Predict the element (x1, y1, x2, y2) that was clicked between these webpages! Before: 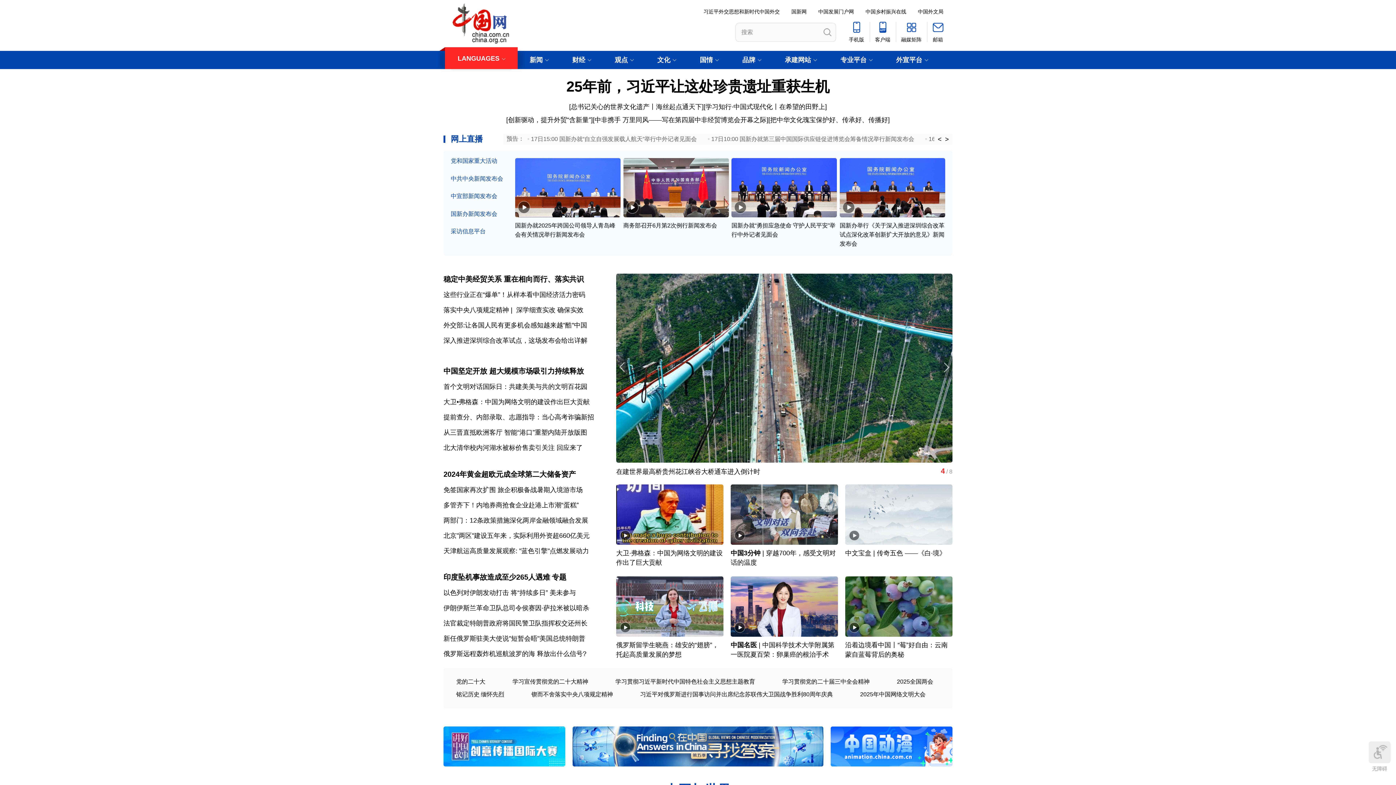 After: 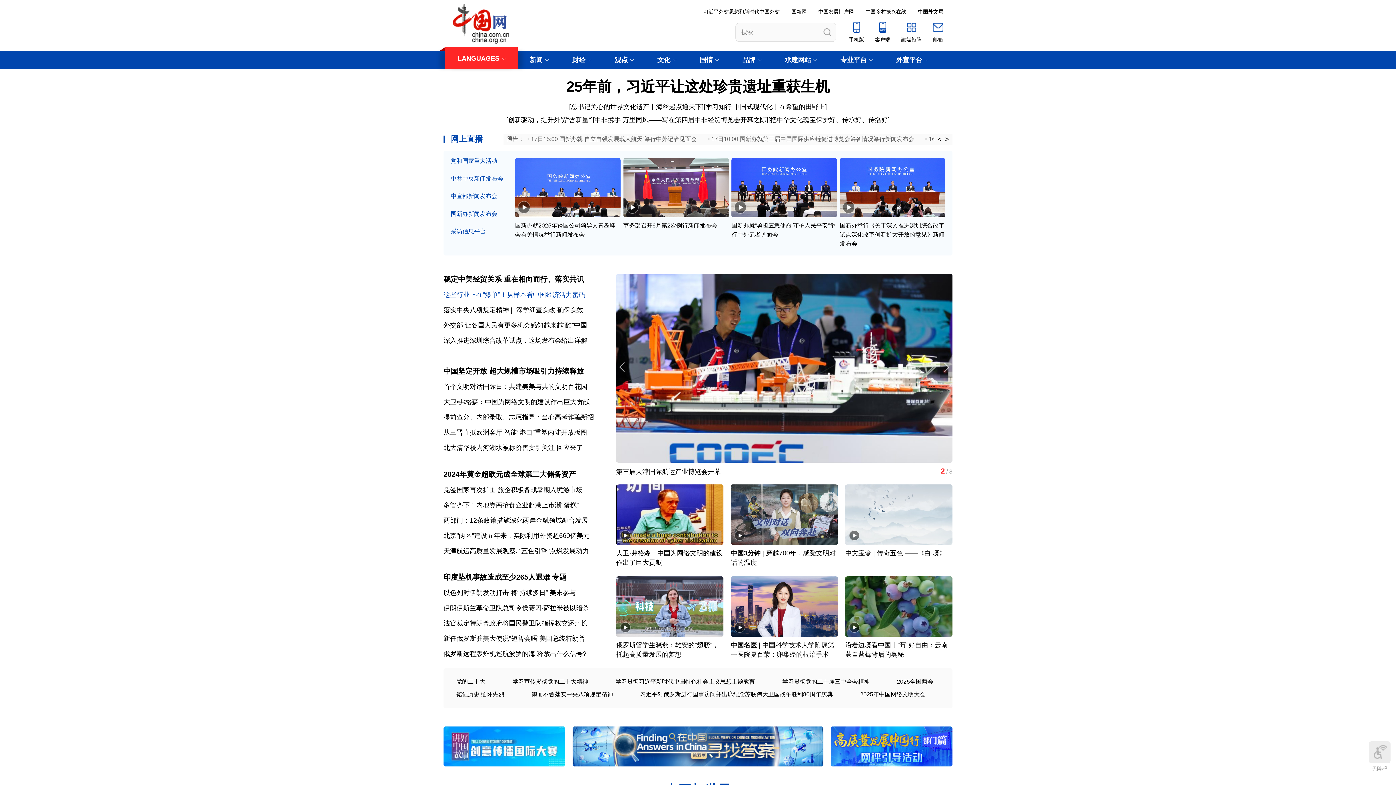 Action: label: 这些行业正在“爆单”！从样本看中国经济活力密码 bbox: (443, 291, 585, 298)